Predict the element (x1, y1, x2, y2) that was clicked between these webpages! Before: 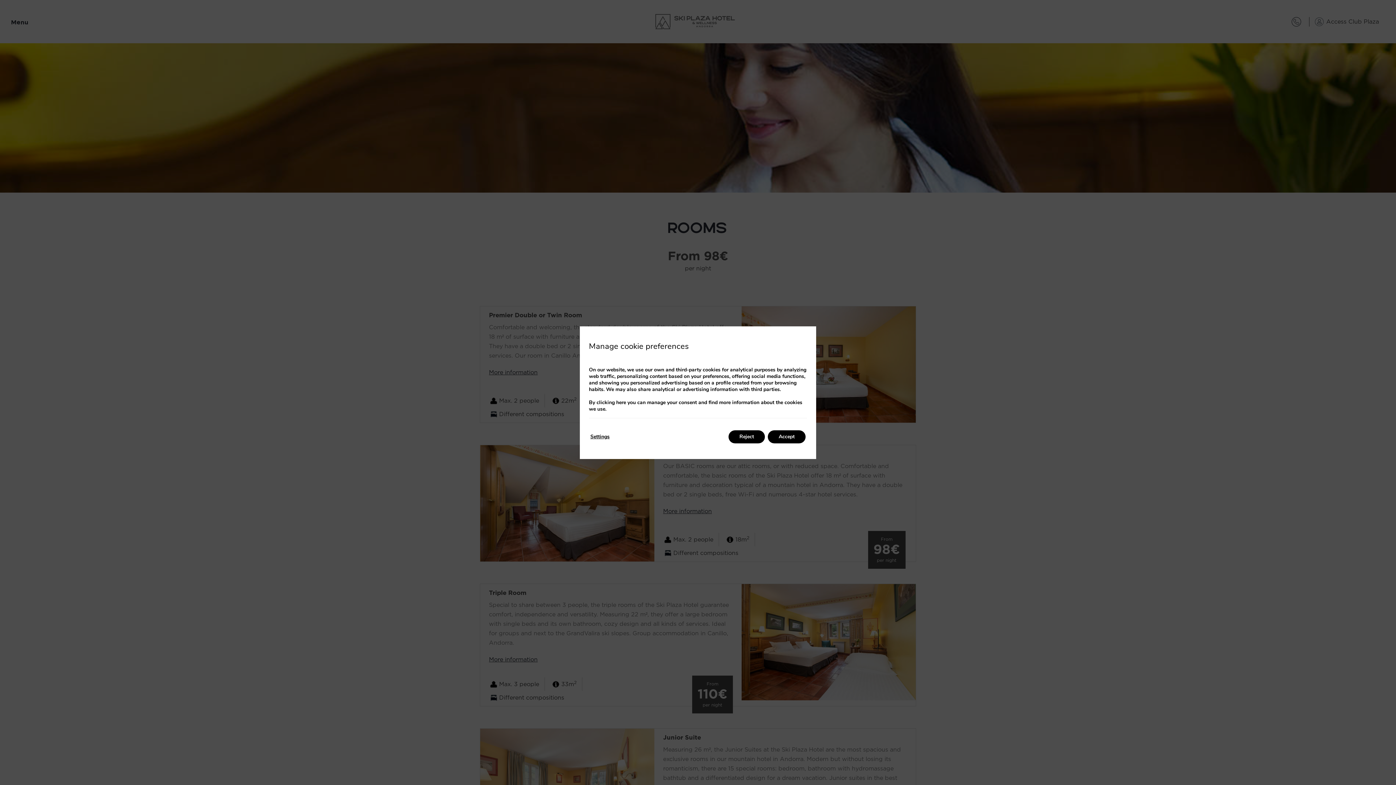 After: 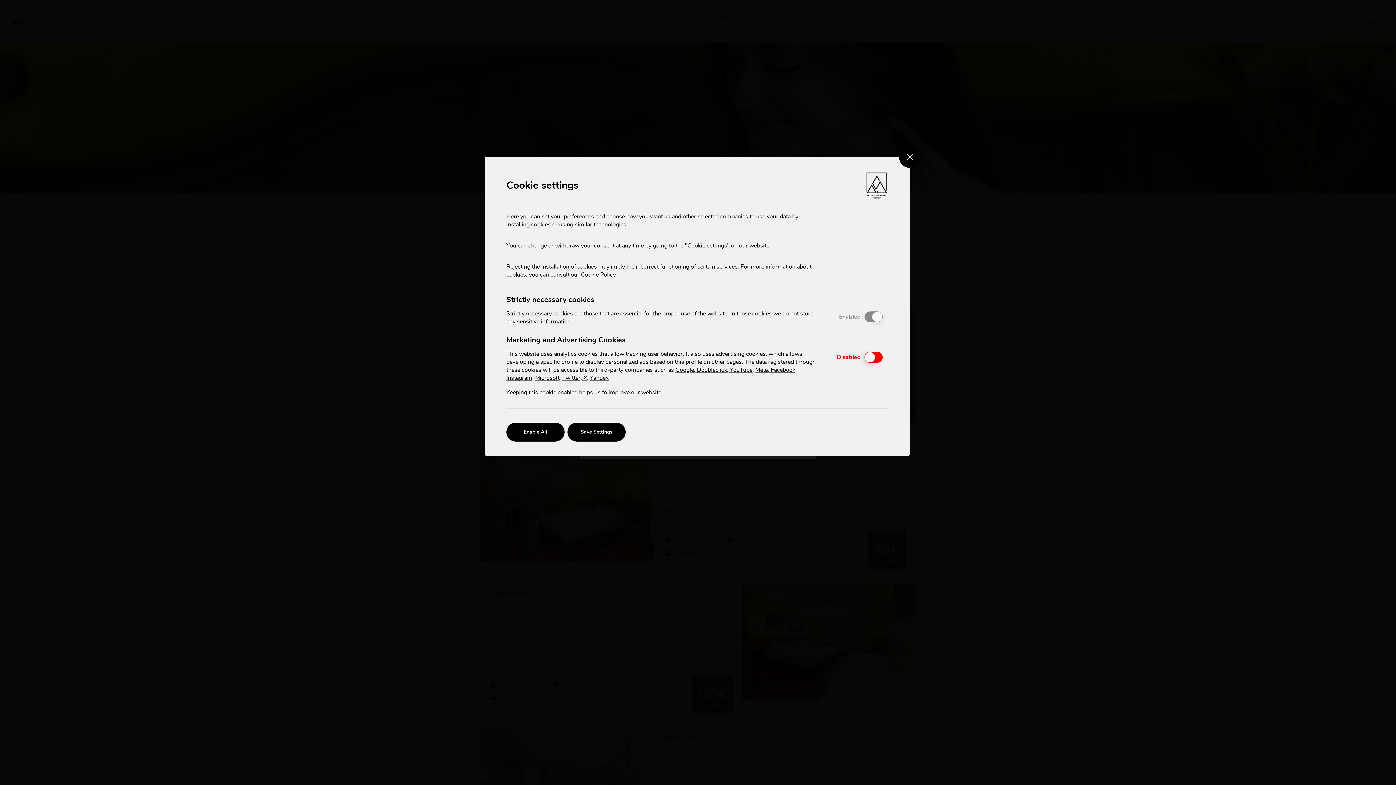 Action: bbox: (616, 399, 626, 406) label: here